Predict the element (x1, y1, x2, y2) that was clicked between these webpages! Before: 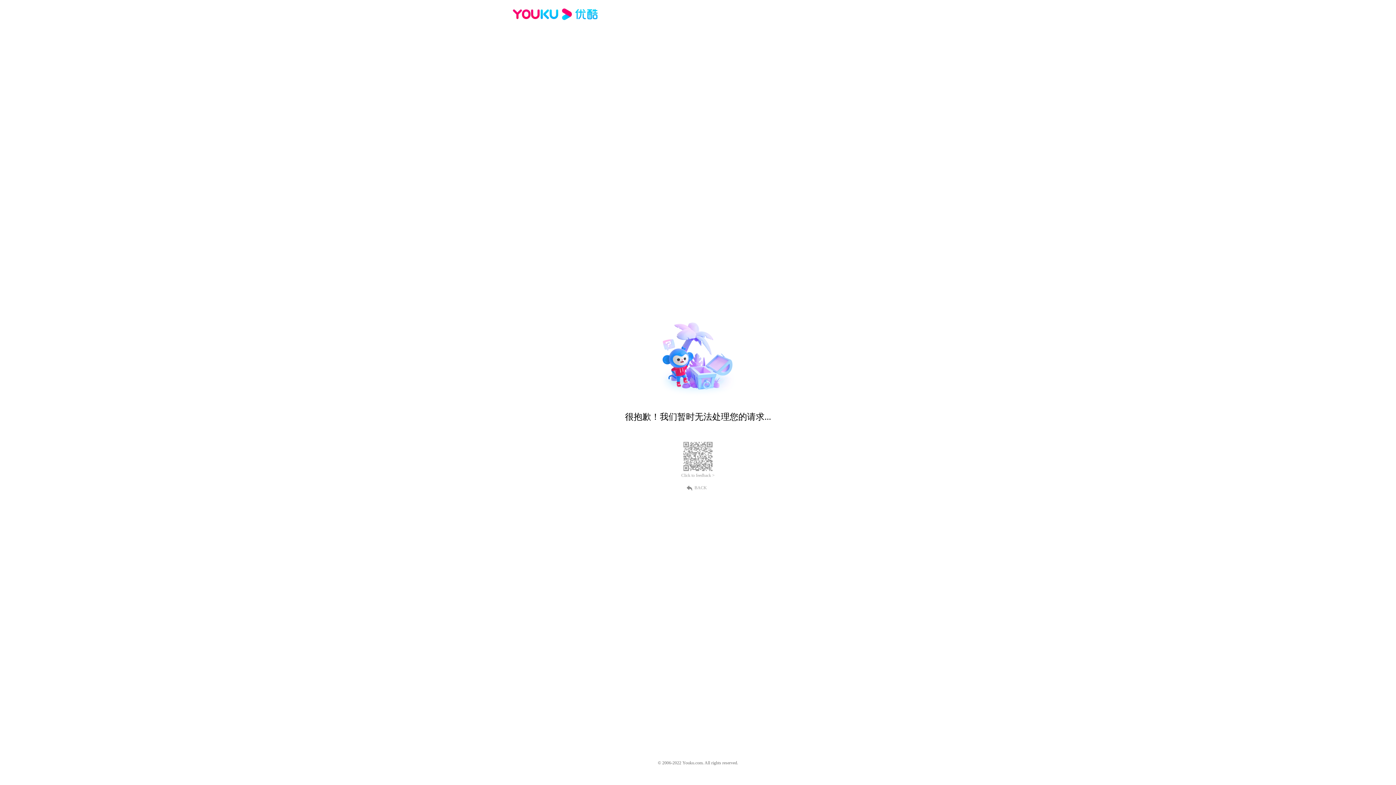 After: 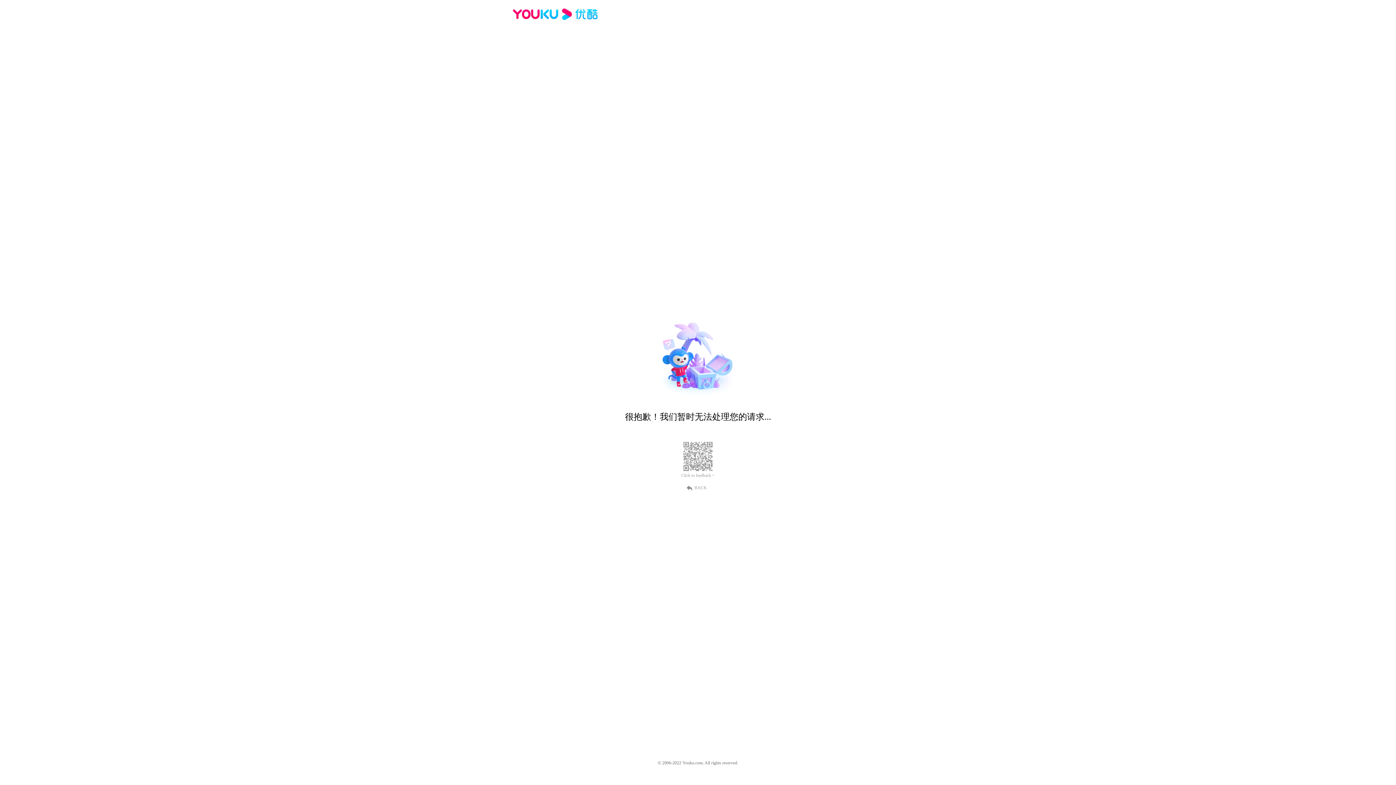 Action: label: Click to feedback > bbox: (681, 473, 714, 478)